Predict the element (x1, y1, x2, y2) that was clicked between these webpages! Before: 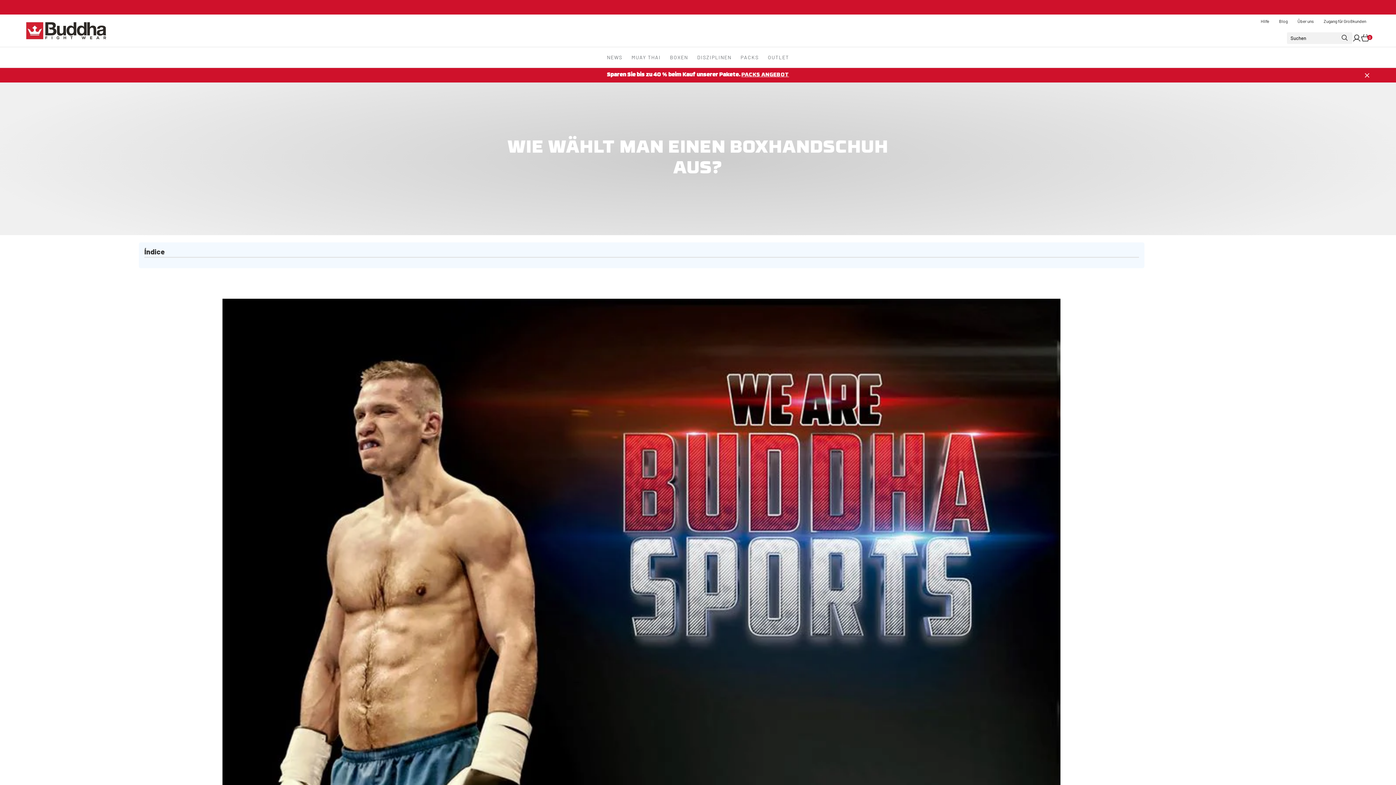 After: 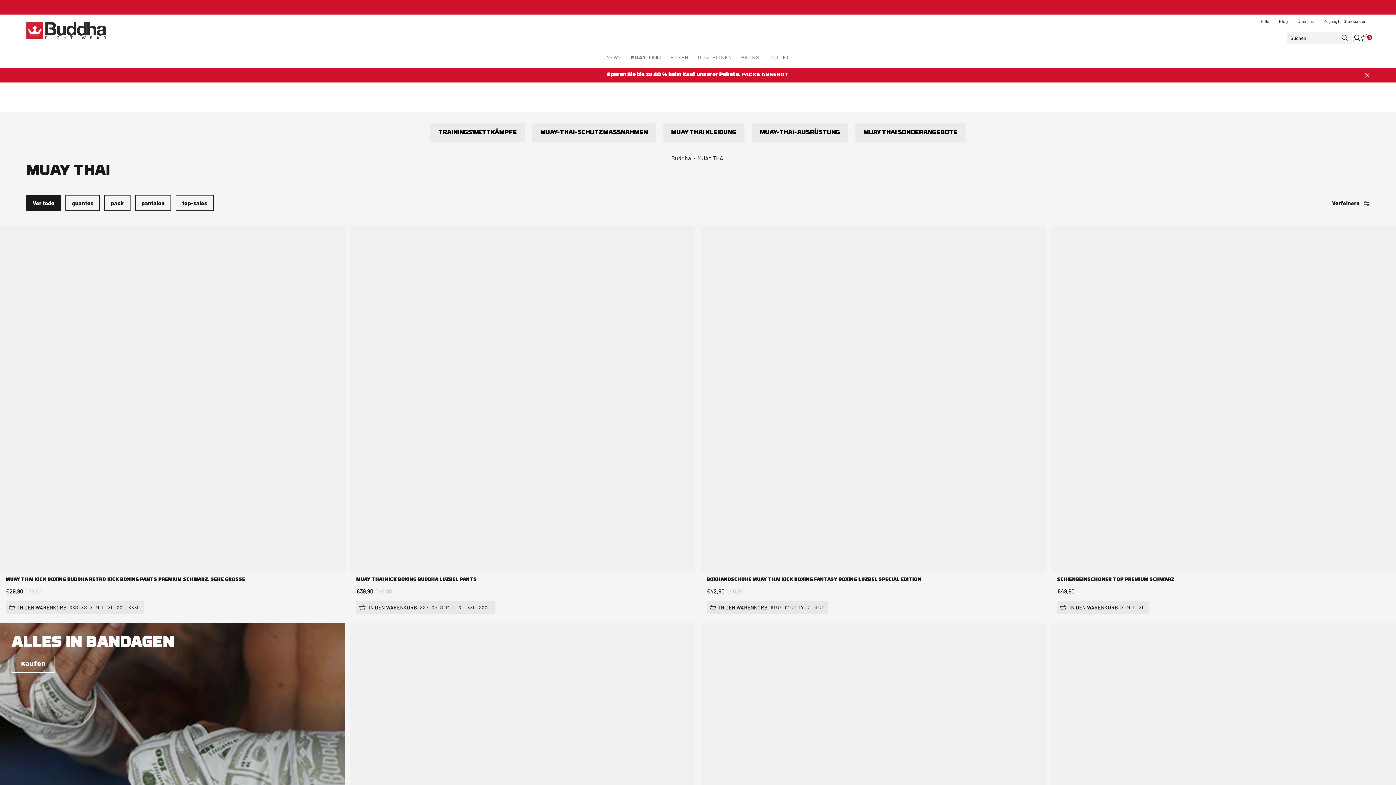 Action: label: MUAY THAI bbox: (627, 47, 664, 67)